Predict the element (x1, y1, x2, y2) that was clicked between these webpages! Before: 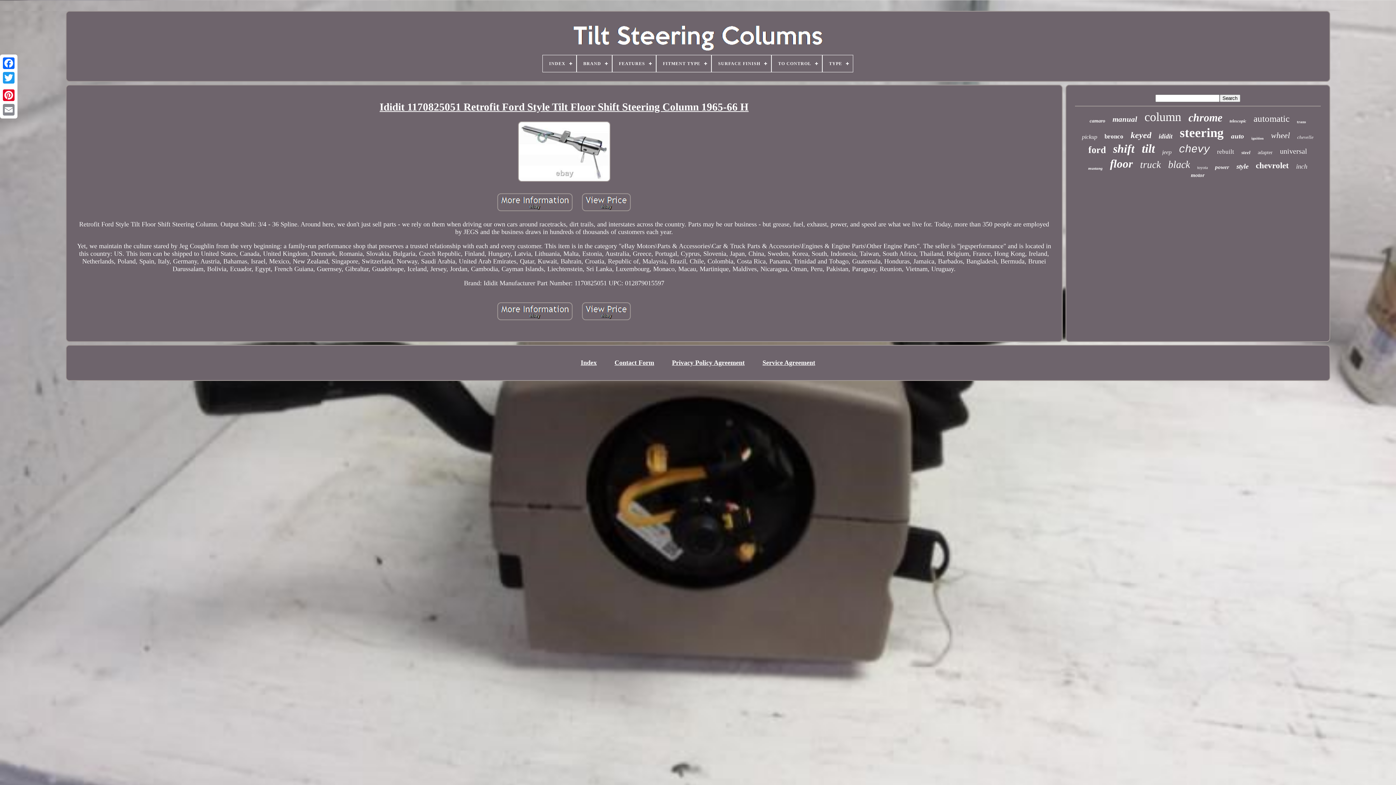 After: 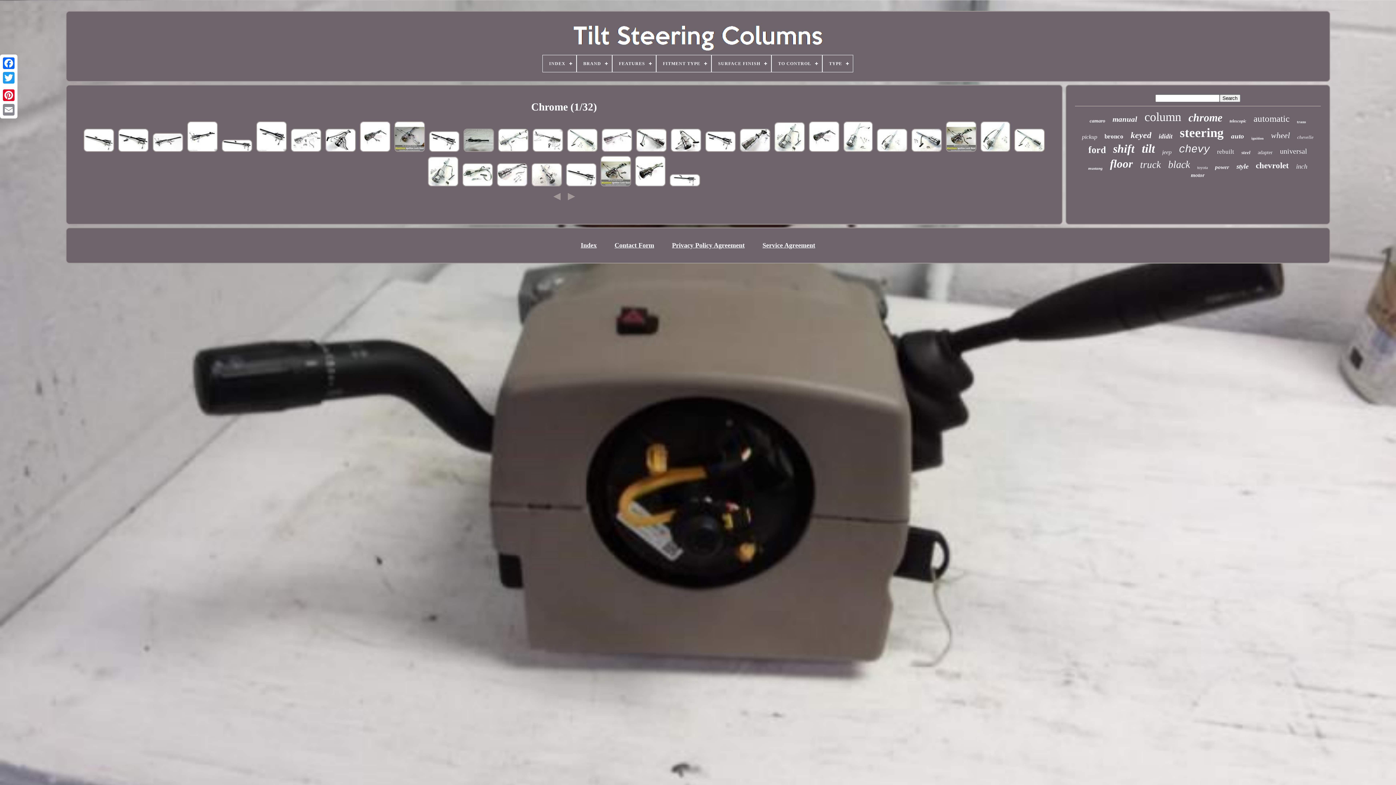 Action: bbox: (1188, 111, 1222, 124) label: chrome